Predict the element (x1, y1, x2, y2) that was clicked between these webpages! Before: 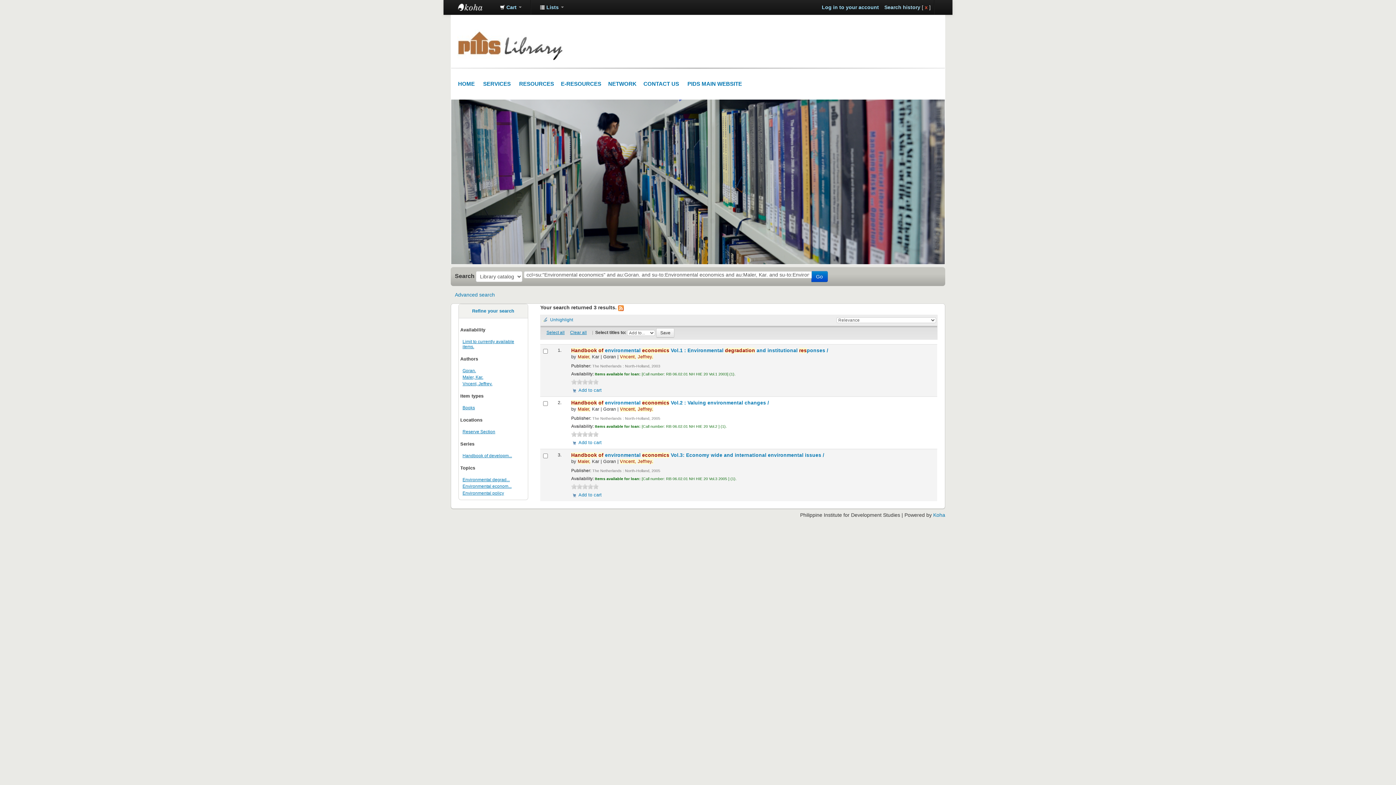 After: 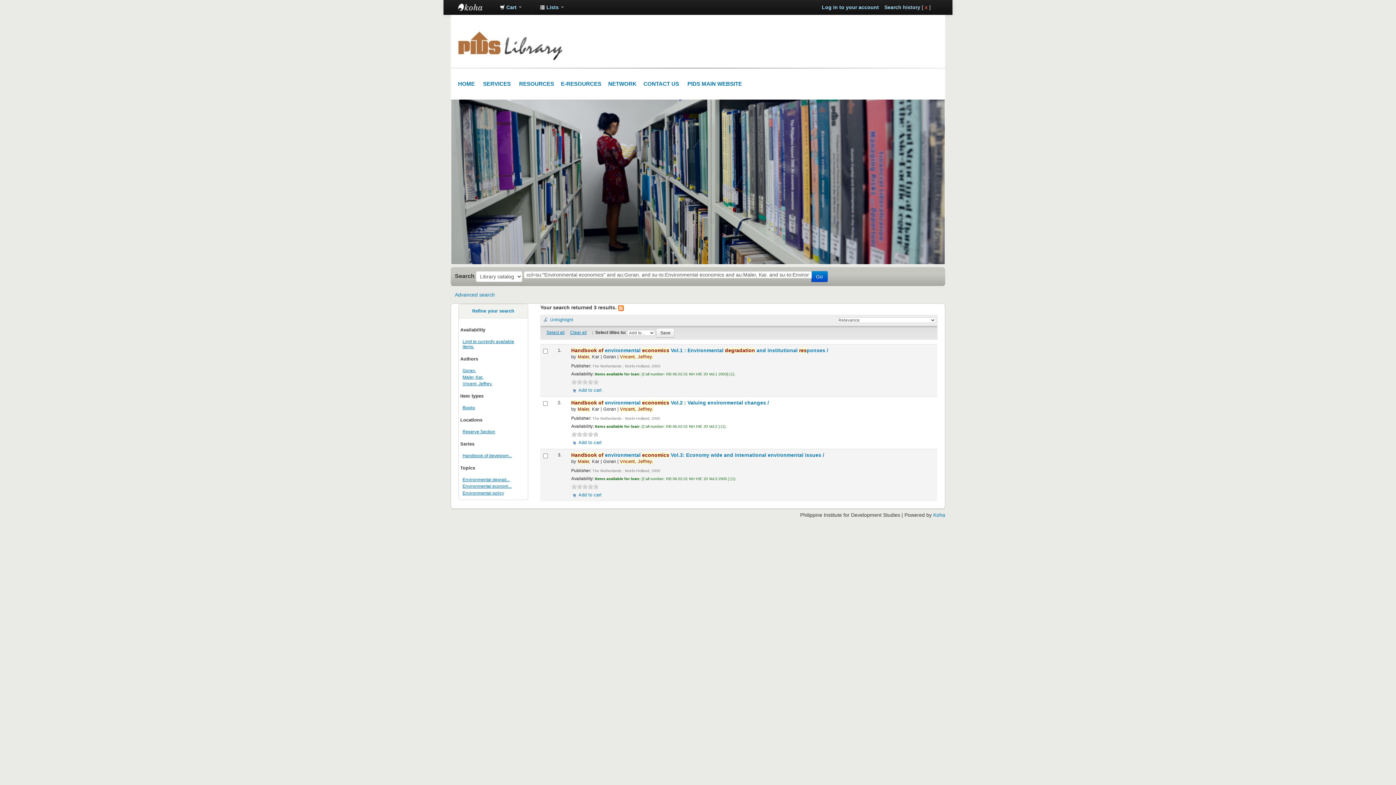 Action: bbox: (587, 379, 593, 384) label: 4